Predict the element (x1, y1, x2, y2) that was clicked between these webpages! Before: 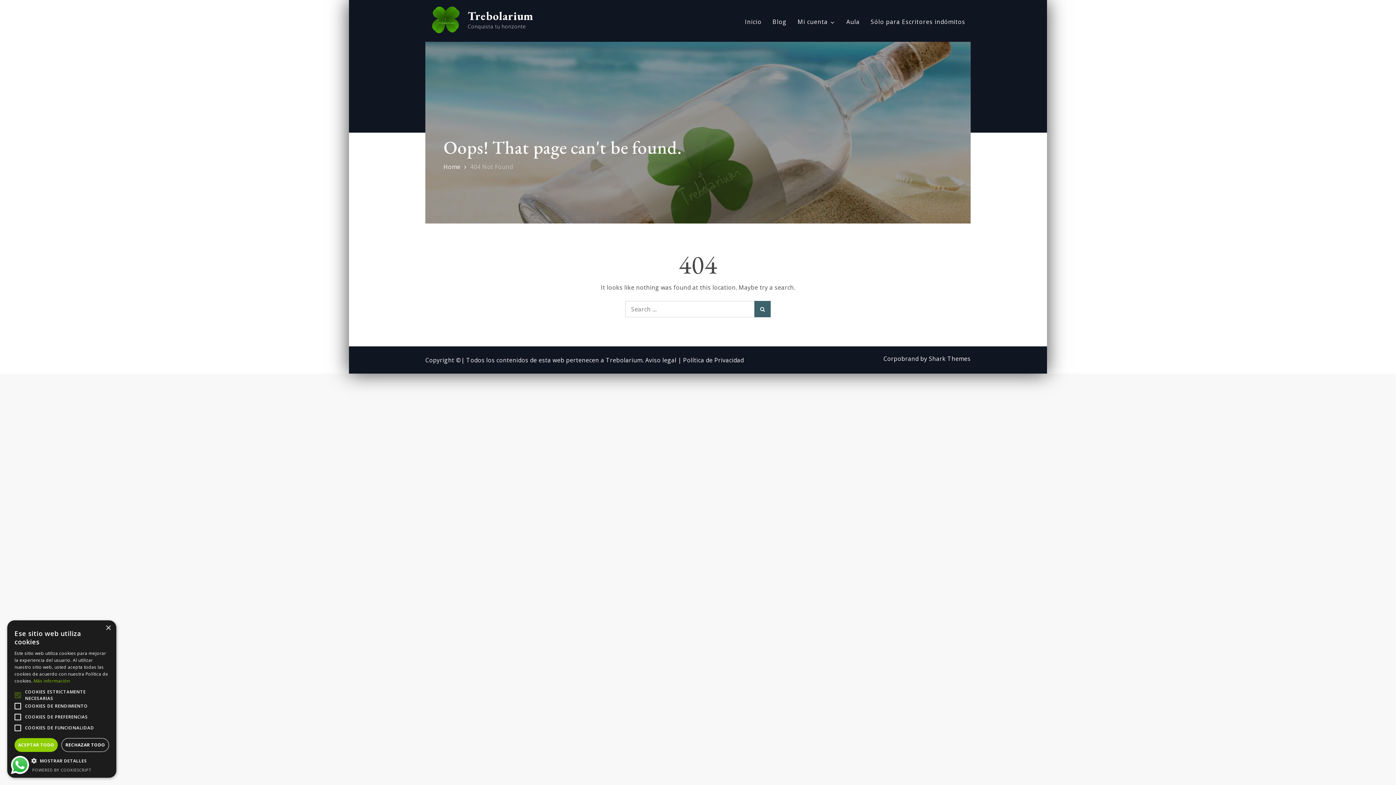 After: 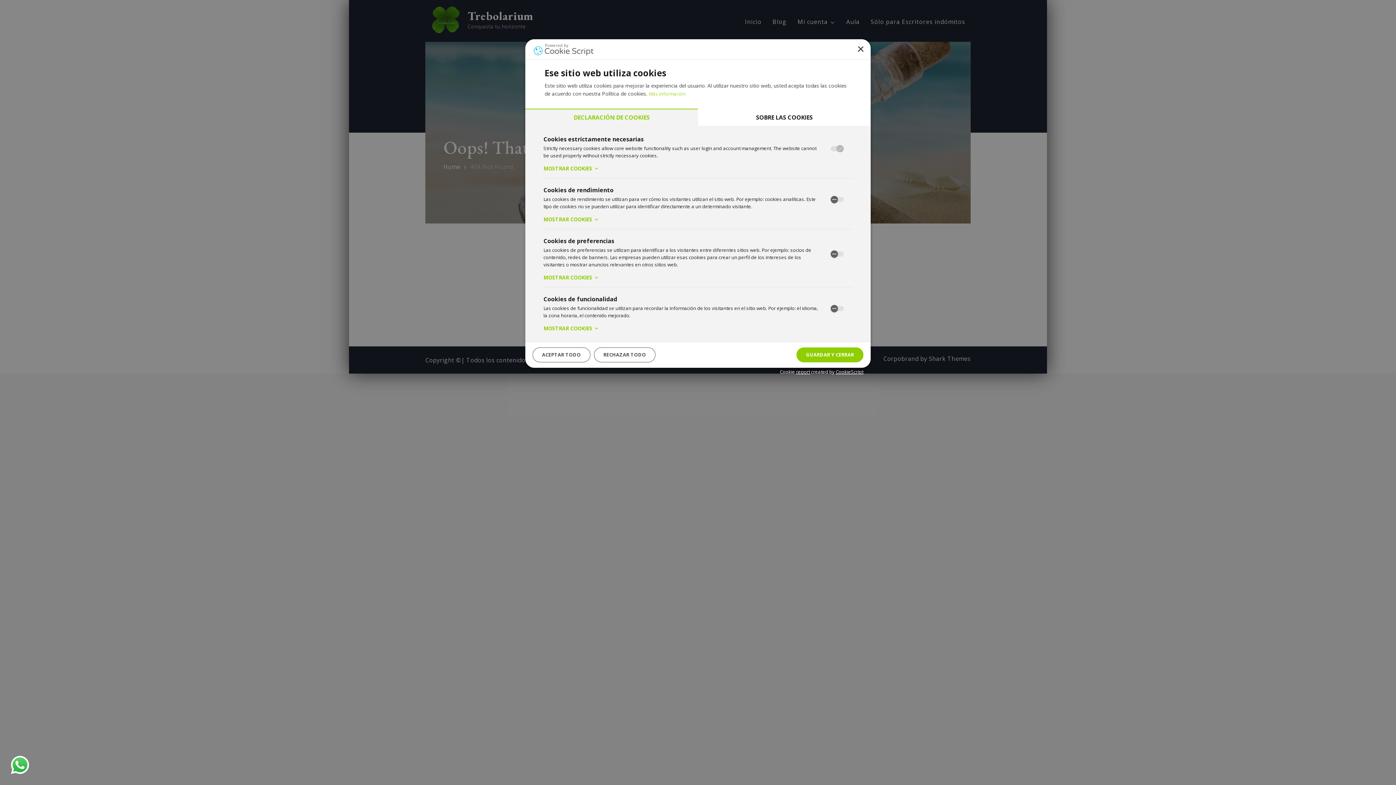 Action: label:  MOSTRAR DETALLES bbox: (14, 757, 109, 765)